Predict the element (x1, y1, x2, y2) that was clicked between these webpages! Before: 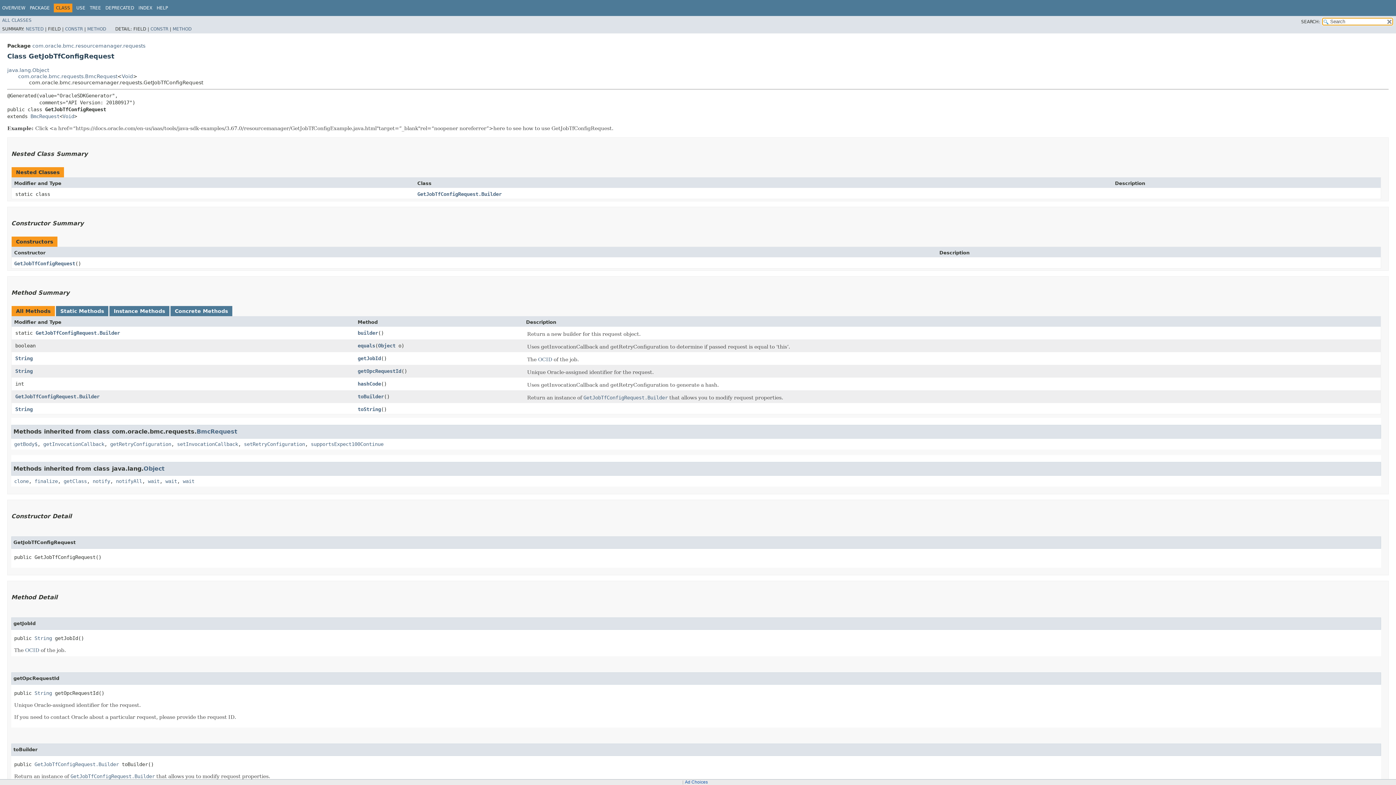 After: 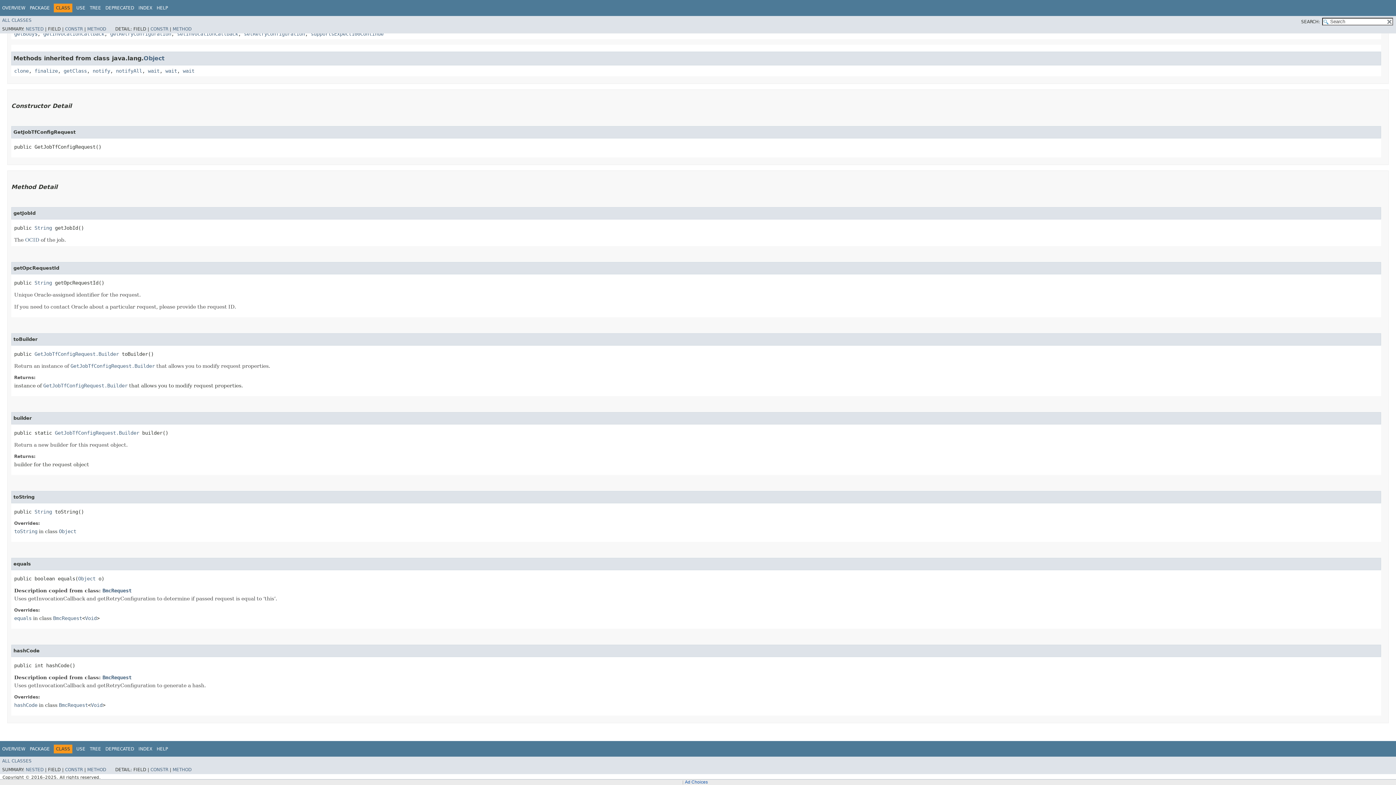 Action: label: toBuilder bbox: (357, 393, 384, 399)